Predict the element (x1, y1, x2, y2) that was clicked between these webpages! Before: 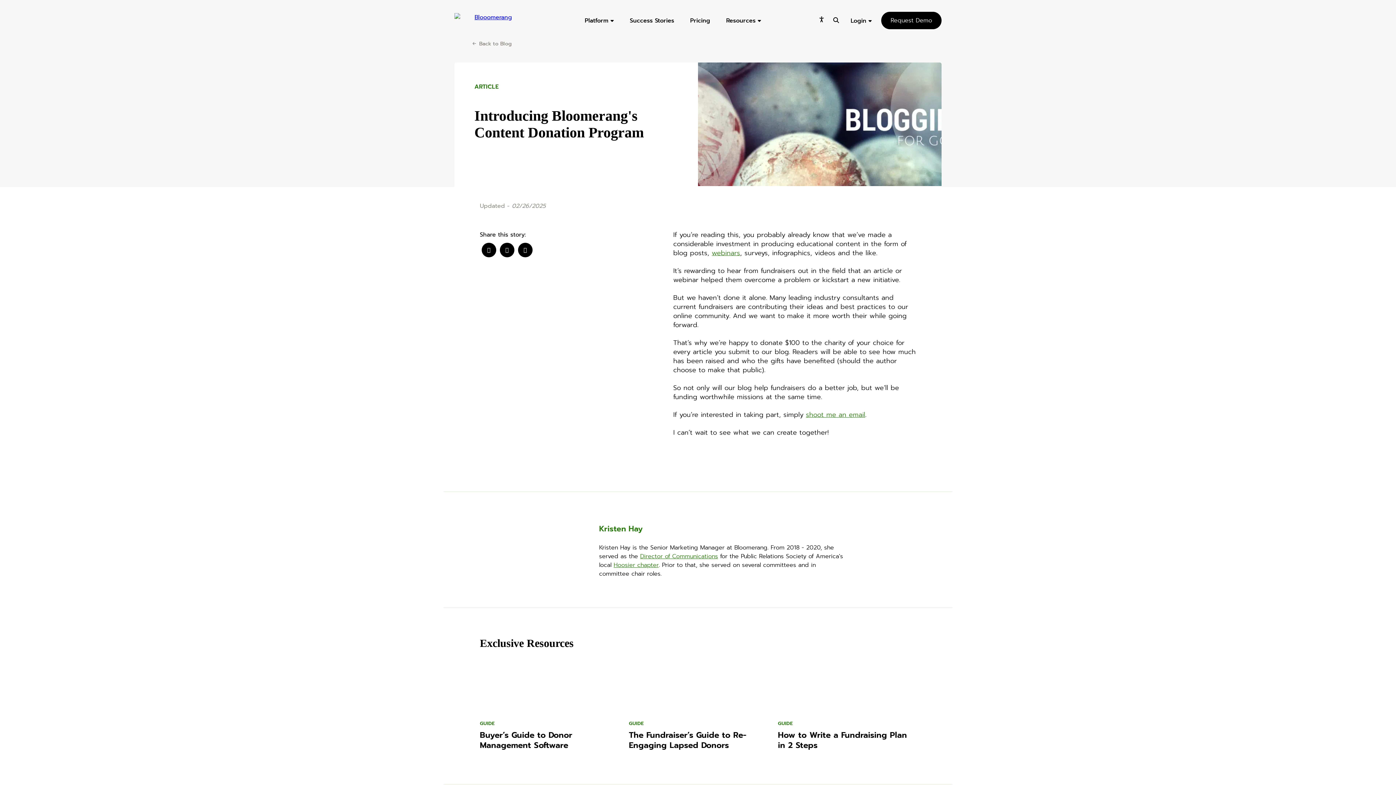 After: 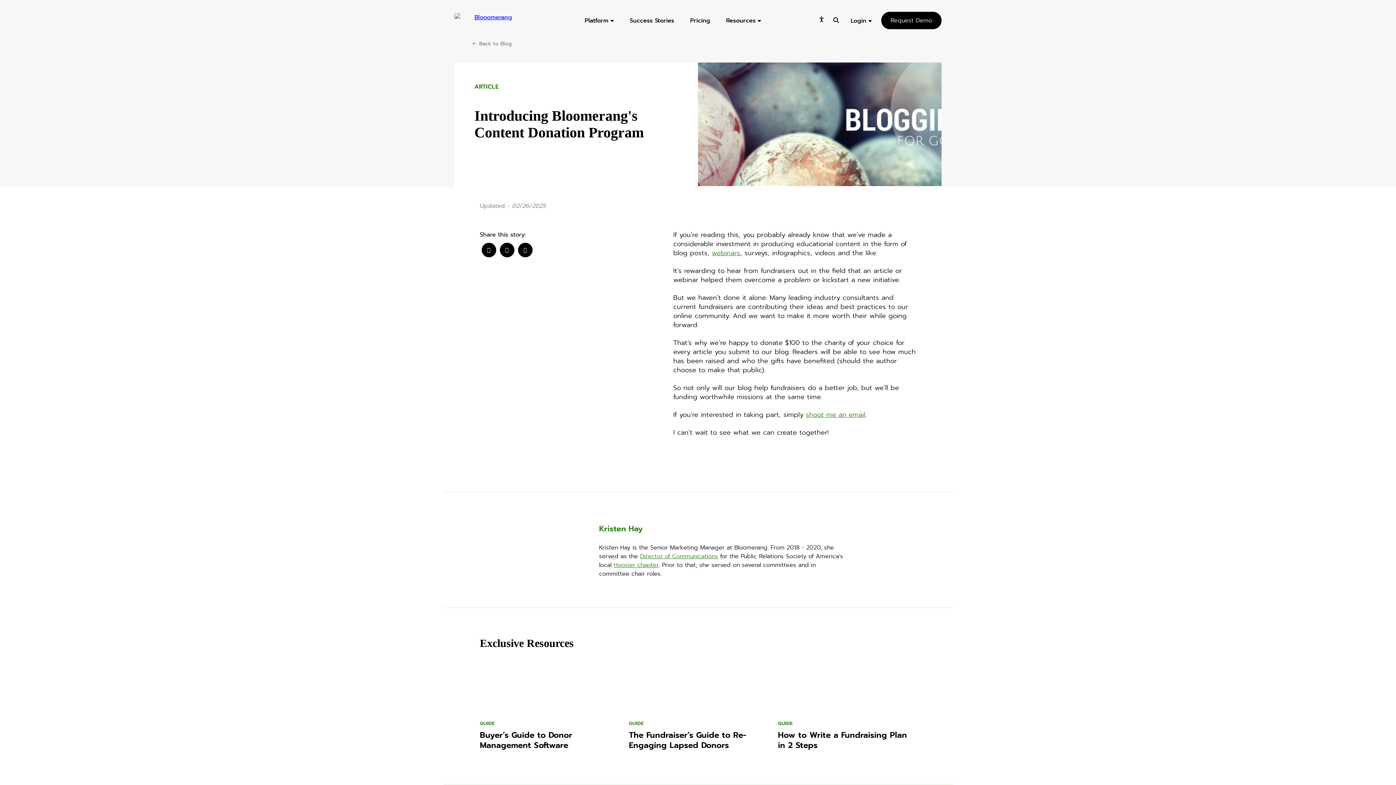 Action: bbox: (819, 13, 824, 18) label: Open accessibility menu